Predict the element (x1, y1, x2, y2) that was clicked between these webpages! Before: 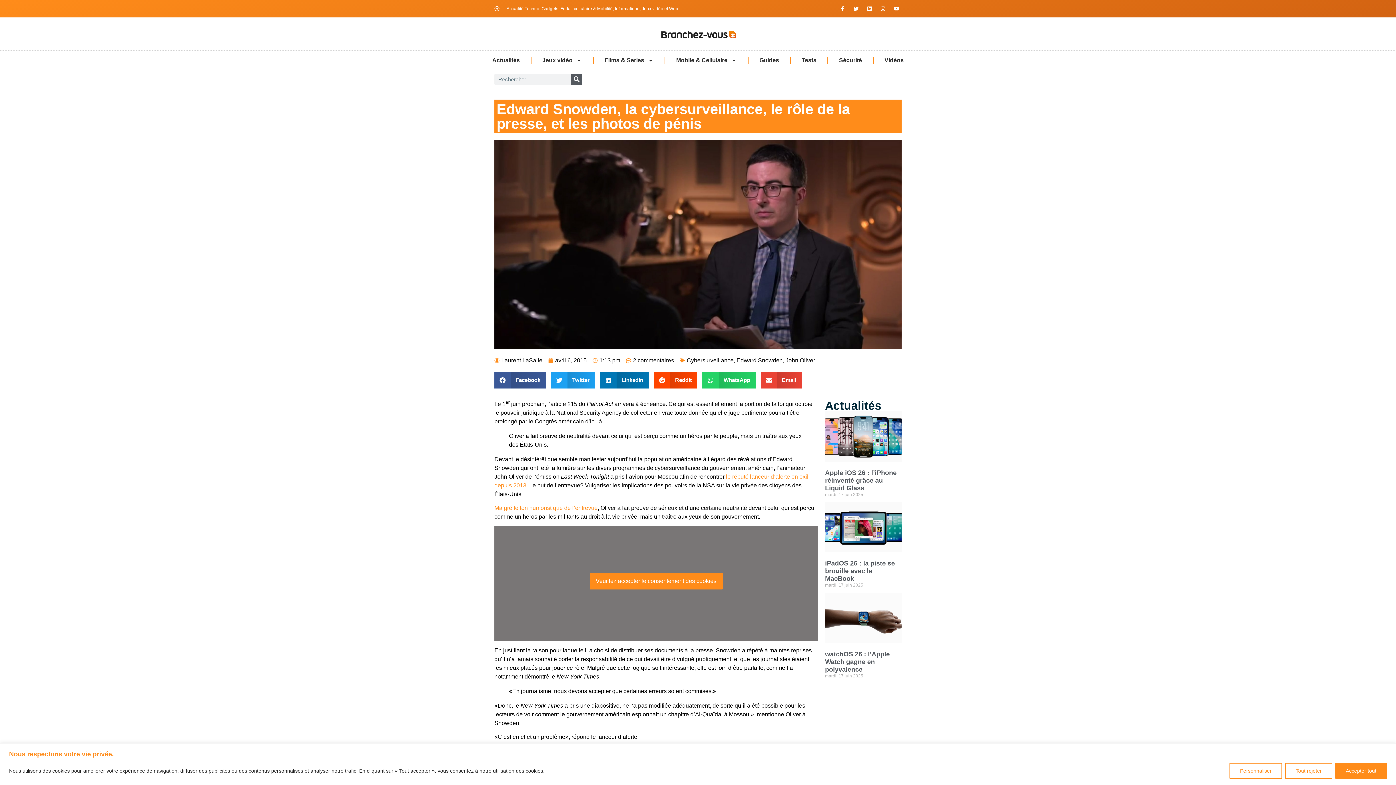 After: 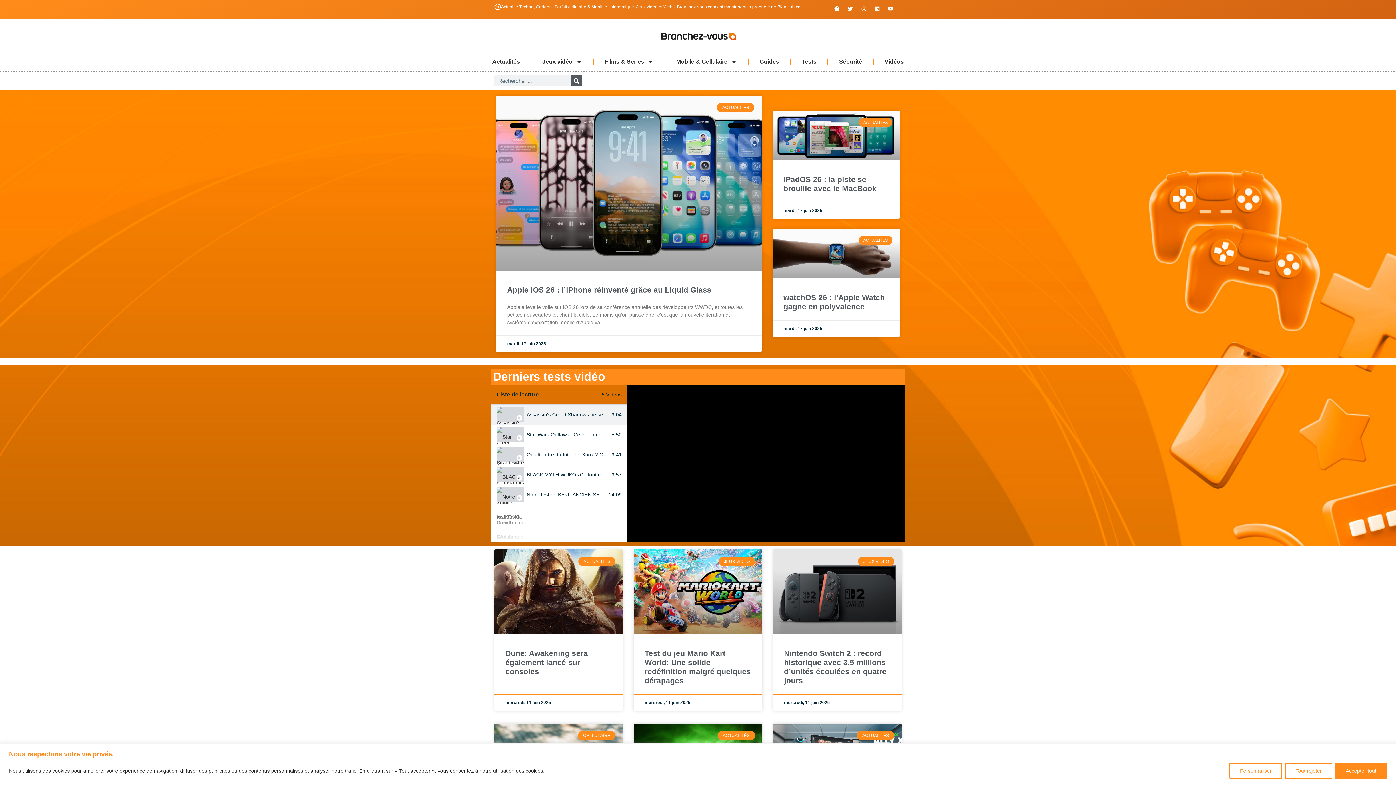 Action: bbox: (658, 28, 737, 43)